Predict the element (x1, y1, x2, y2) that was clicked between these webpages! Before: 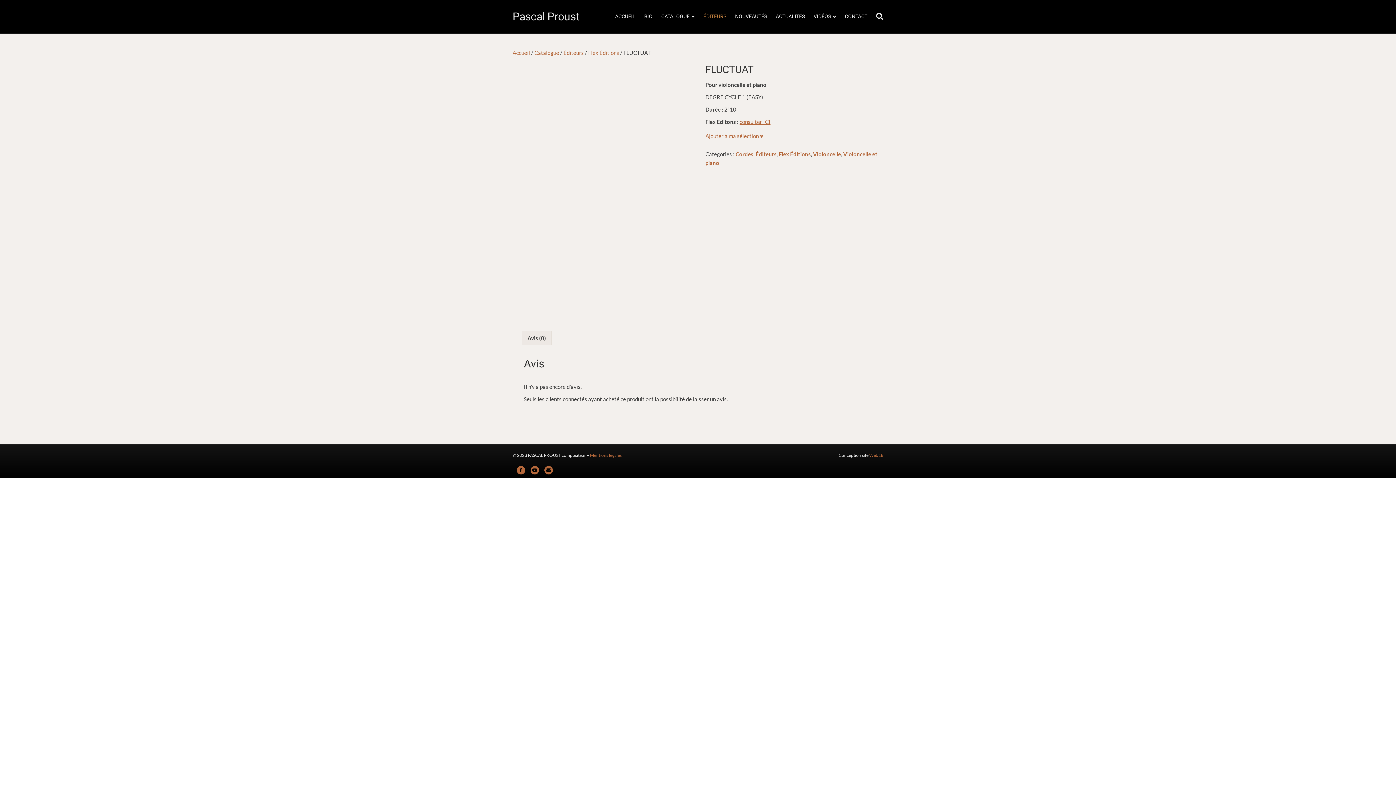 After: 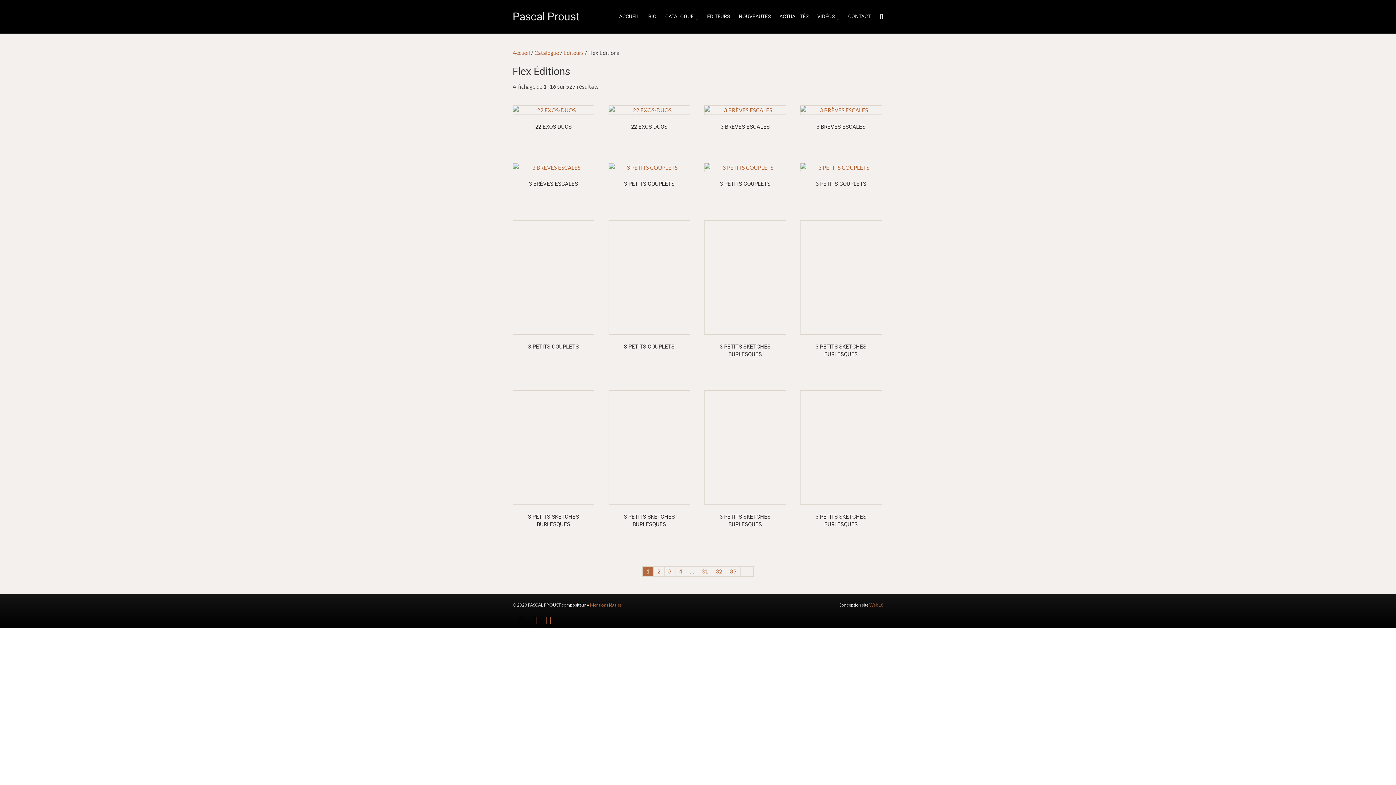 Action: bbox: (588, 49, 619, 56) label: Flex Éditions